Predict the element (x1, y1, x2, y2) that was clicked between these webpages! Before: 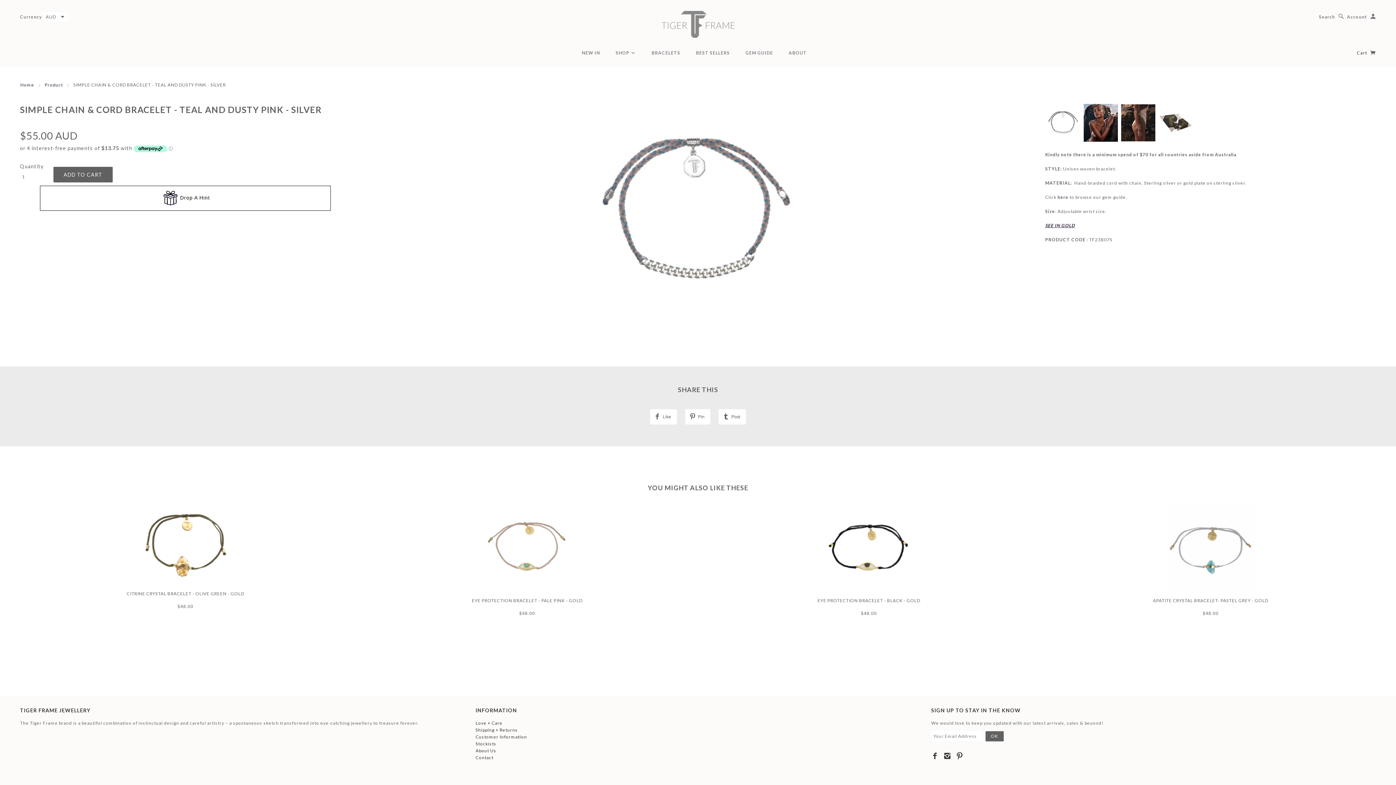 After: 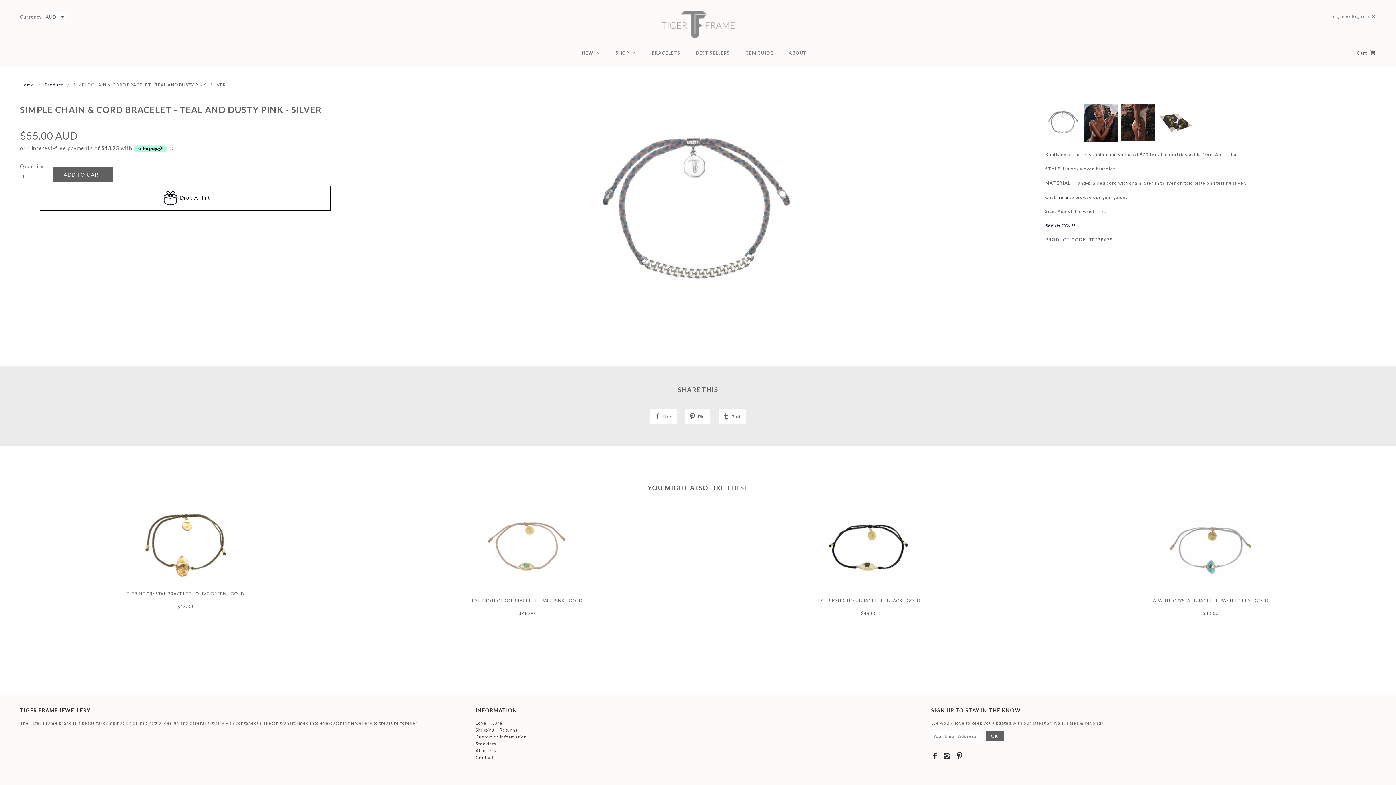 Action: label: Account bbox: (1347, 13, 1376, 20)